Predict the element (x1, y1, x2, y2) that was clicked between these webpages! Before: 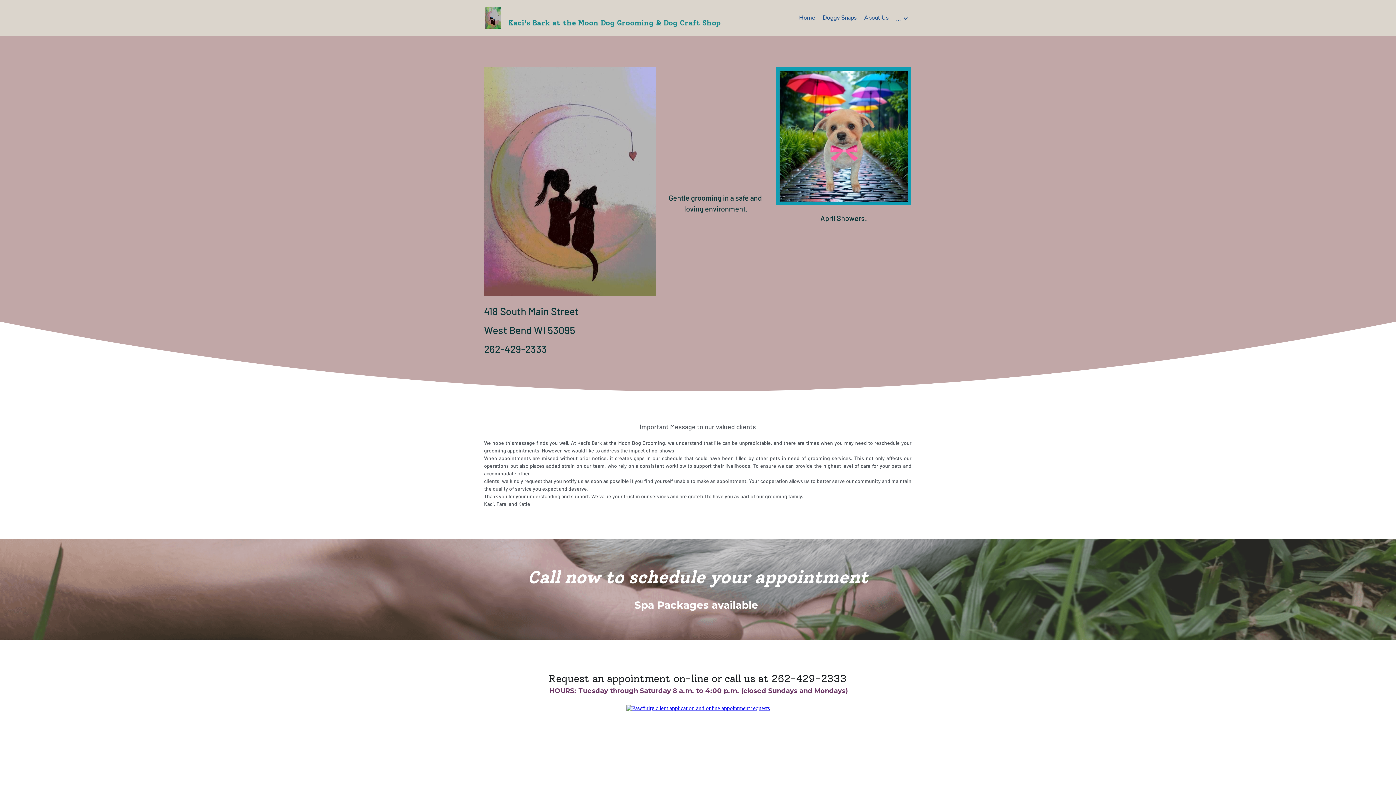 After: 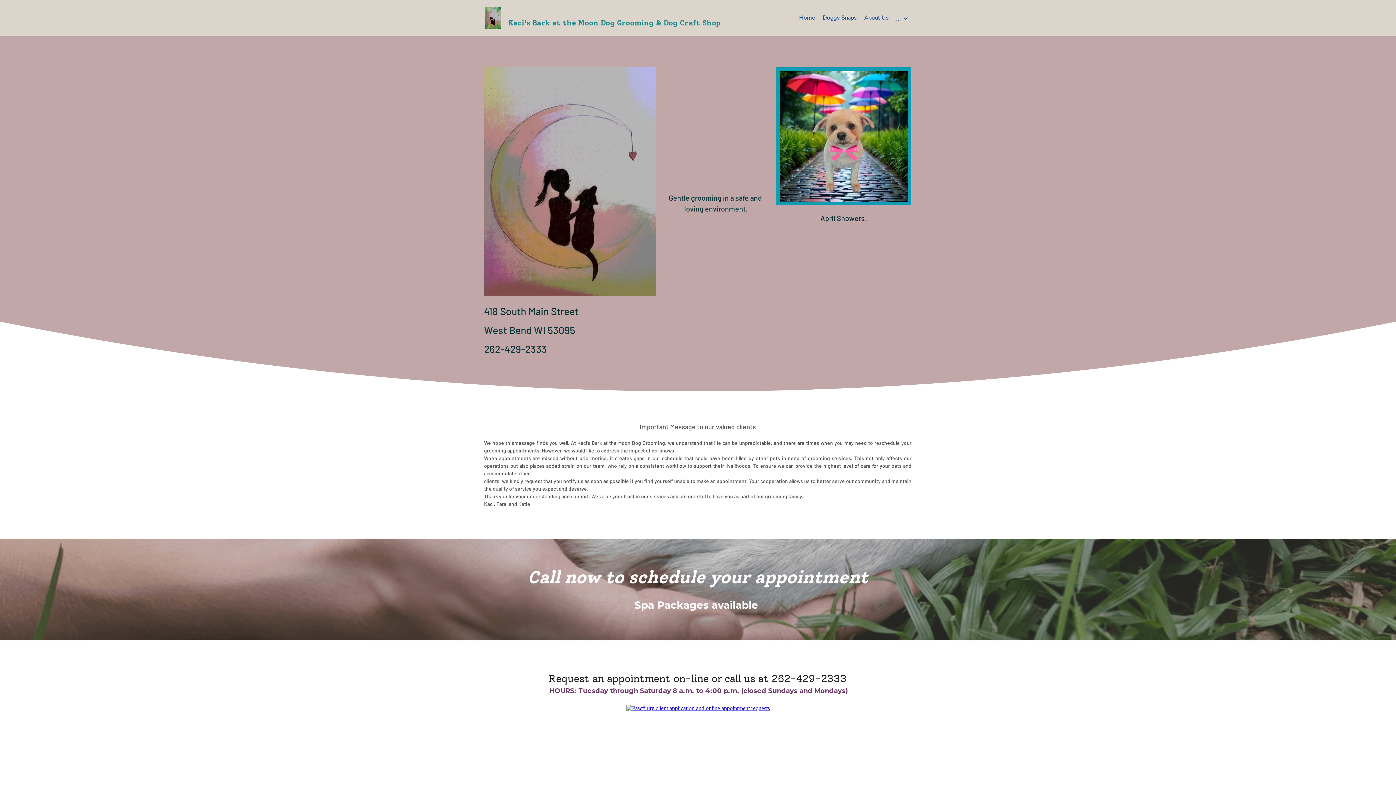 Action: label: Home bbox: (799, 14, 815, 20)